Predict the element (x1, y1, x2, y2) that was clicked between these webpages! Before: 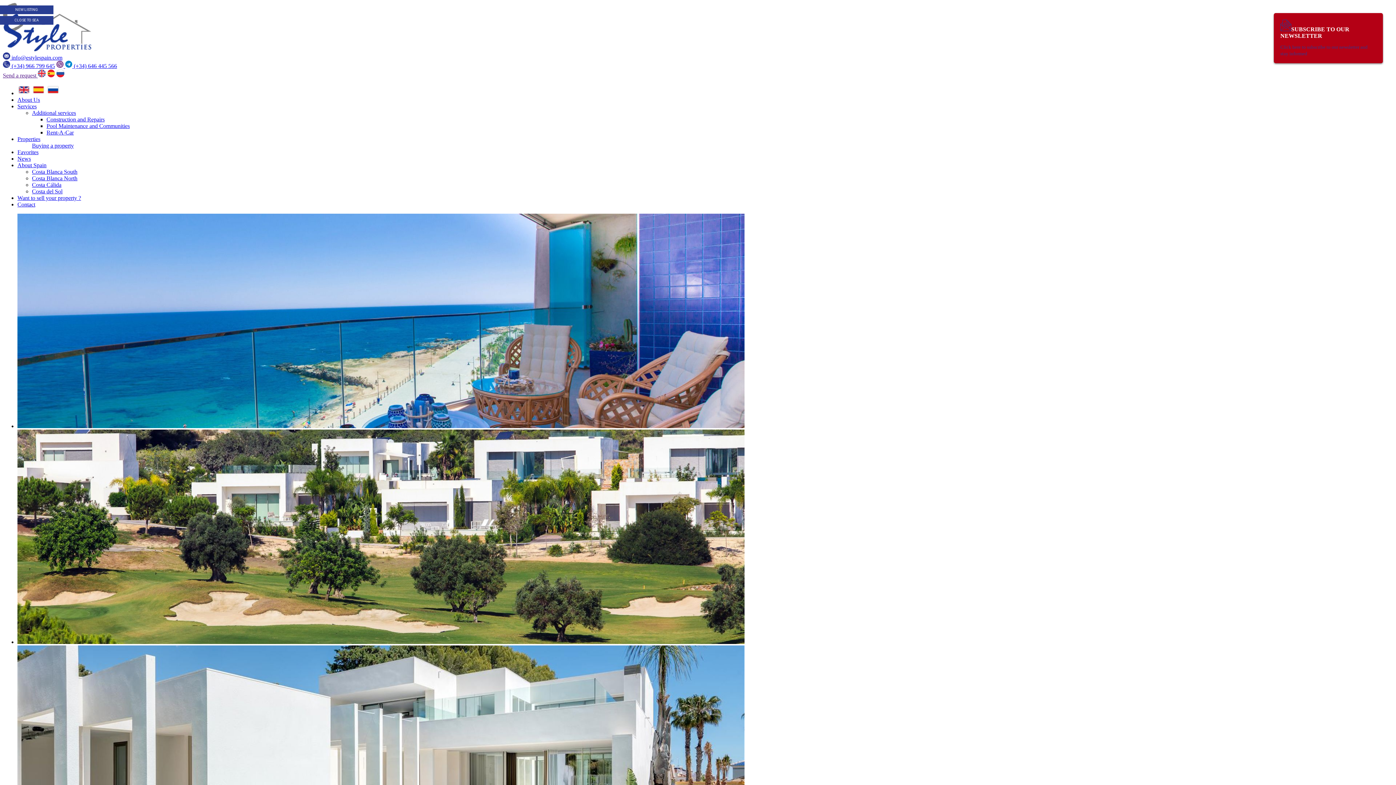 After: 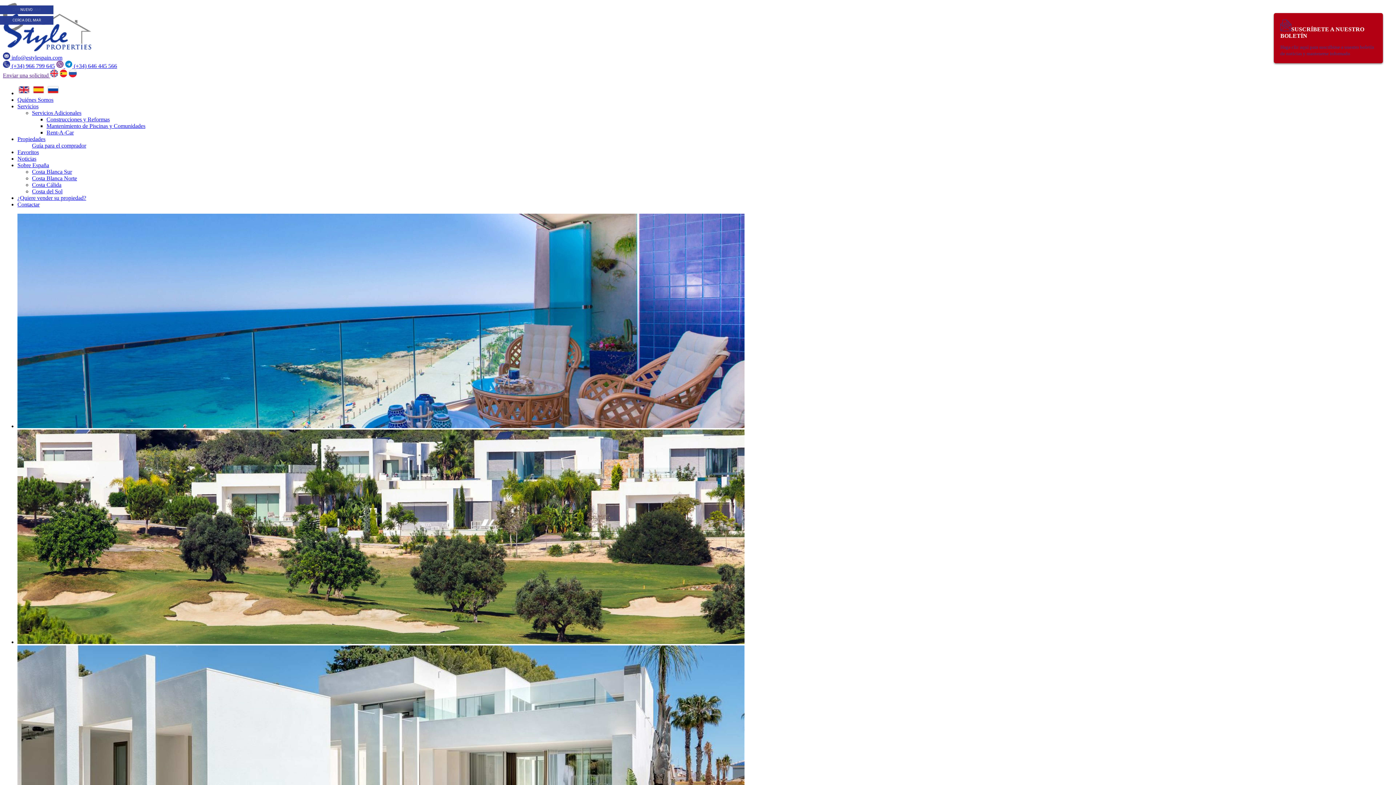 Action: bbox: (47, 72, 55, 78)